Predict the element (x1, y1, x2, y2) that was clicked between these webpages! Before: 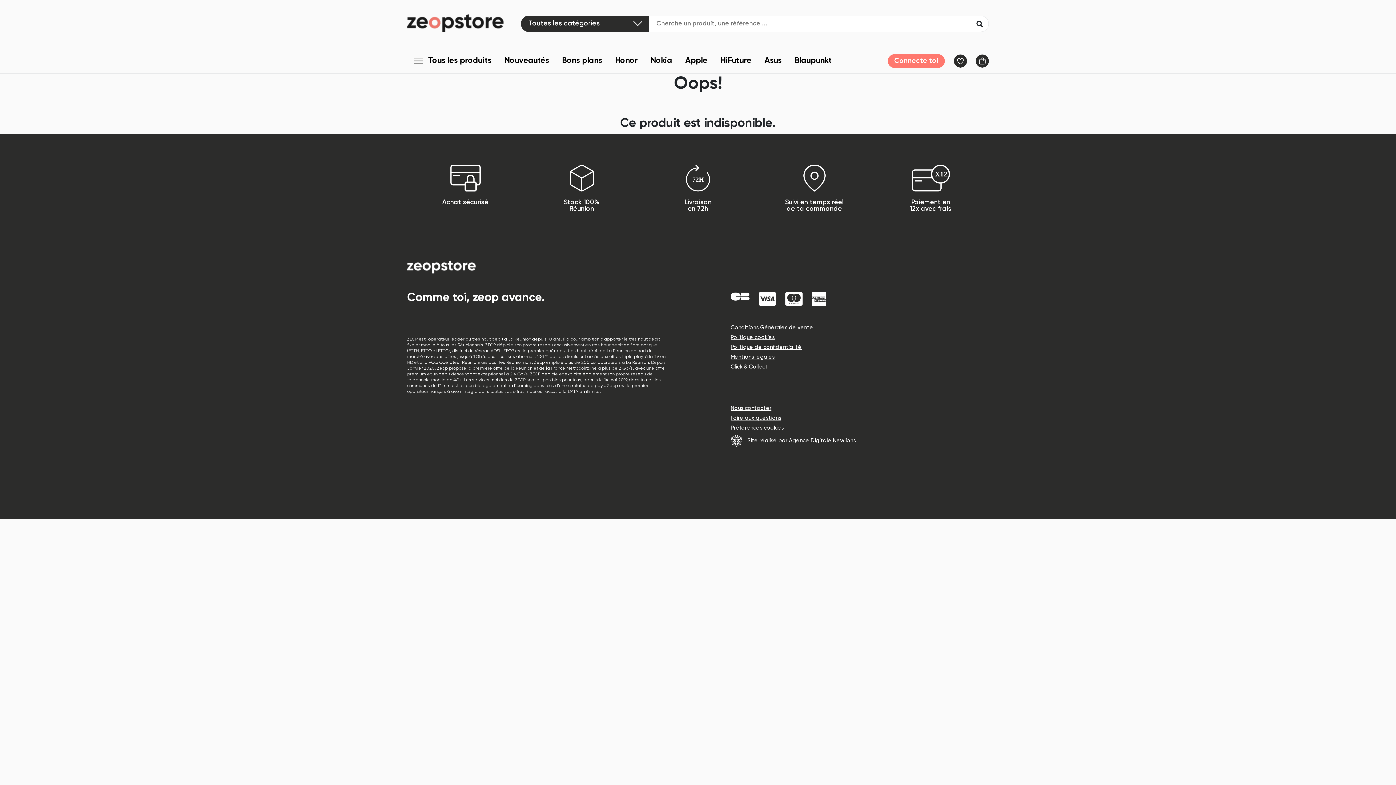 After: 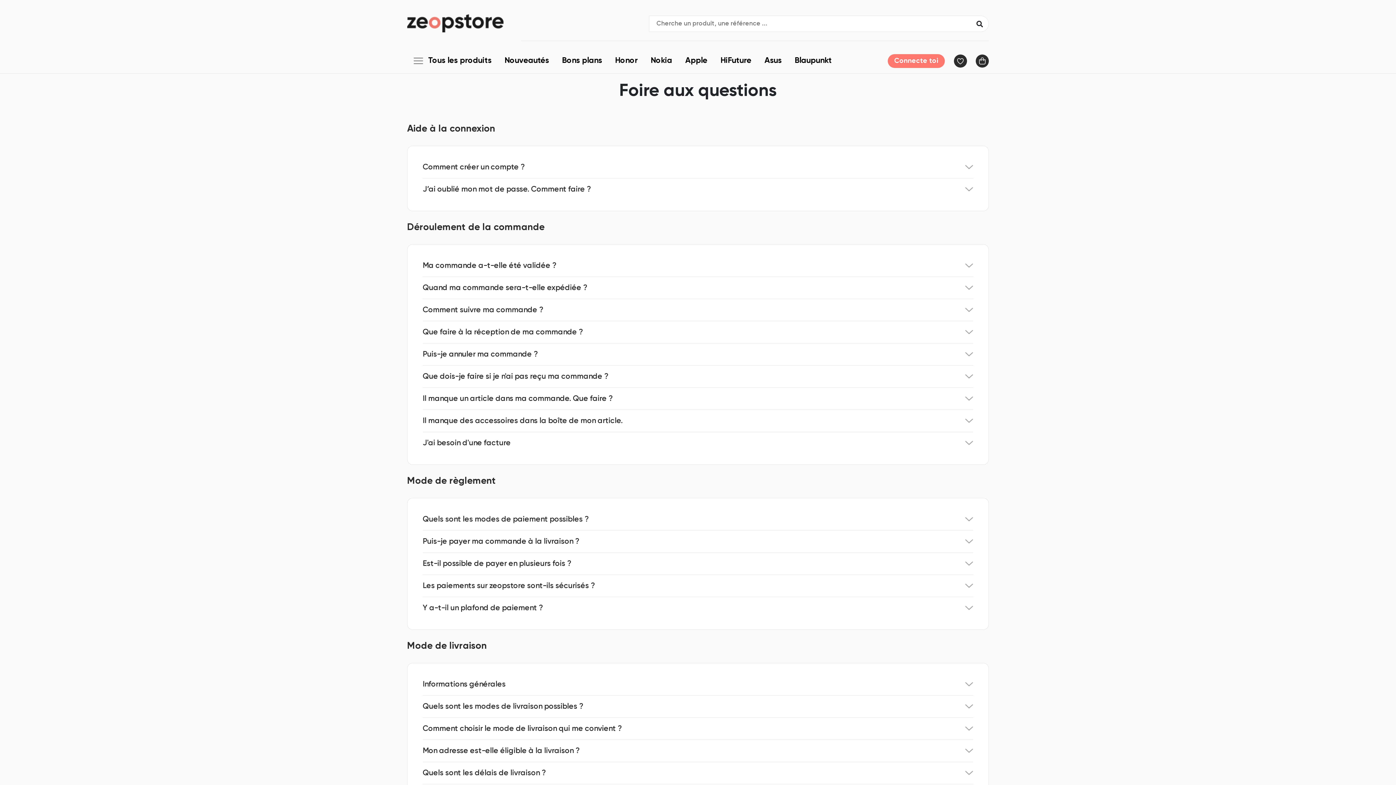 Action: bbox: (640, 164, 756, 212) label: Livraison
en 72h